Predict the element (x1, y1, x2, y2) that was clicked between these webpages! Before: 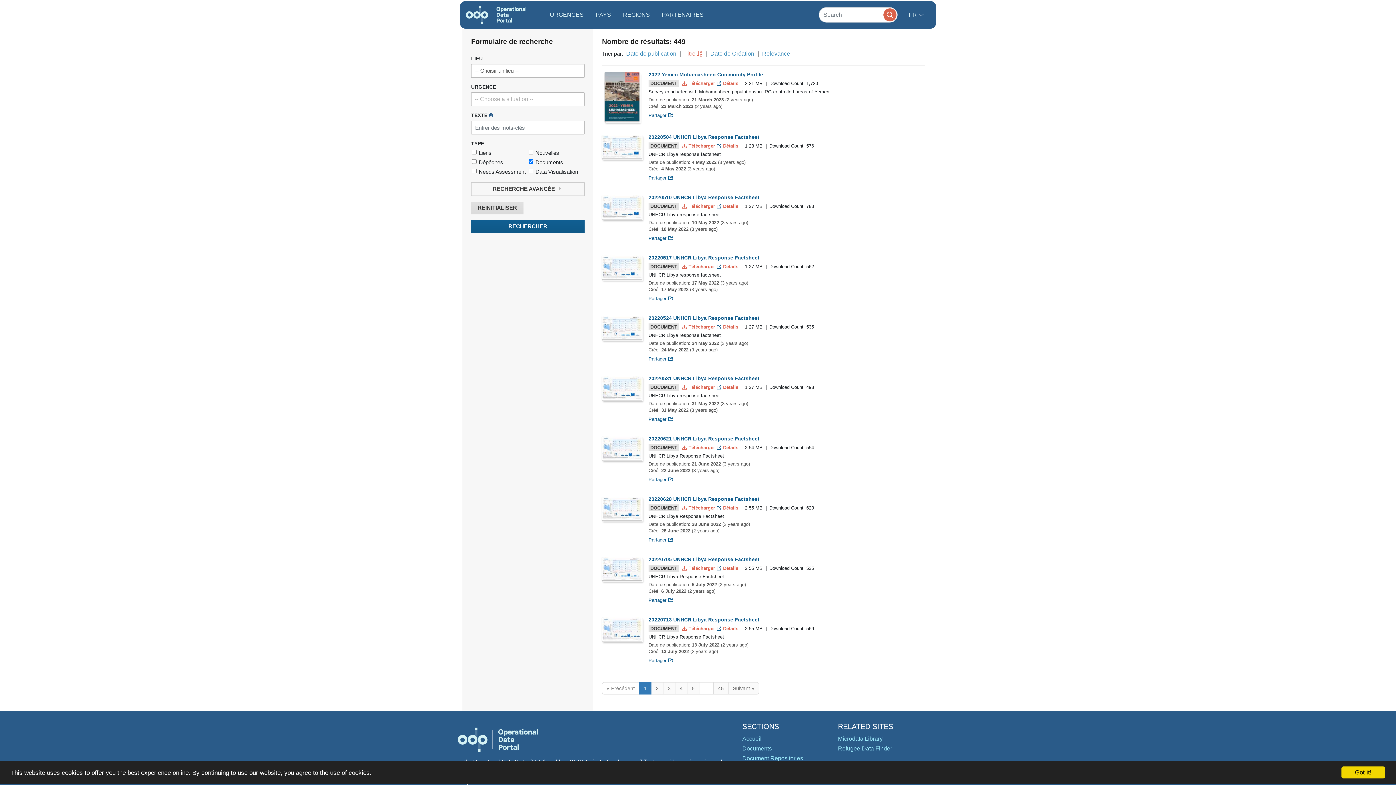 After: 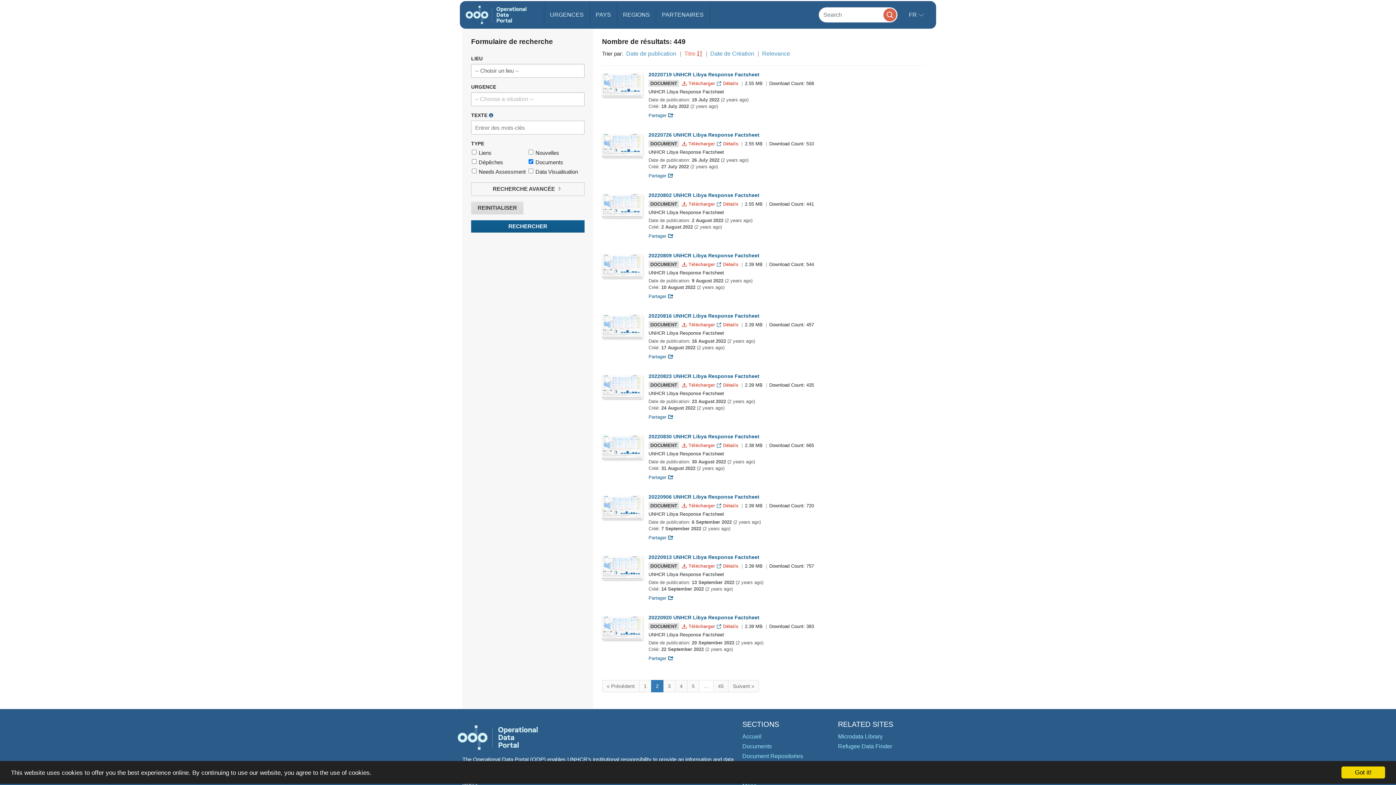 Action: bbox: (651, 682, 663, 694) label: 2